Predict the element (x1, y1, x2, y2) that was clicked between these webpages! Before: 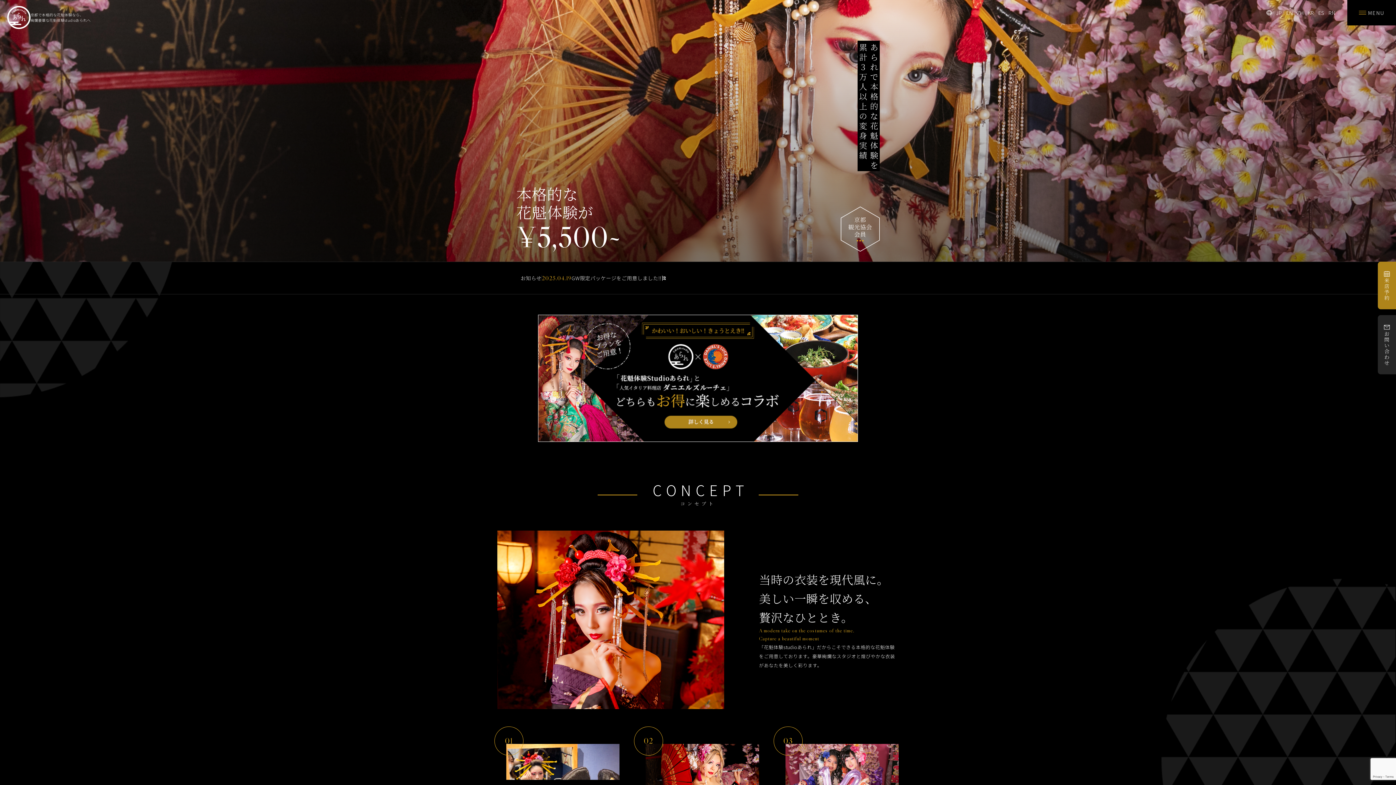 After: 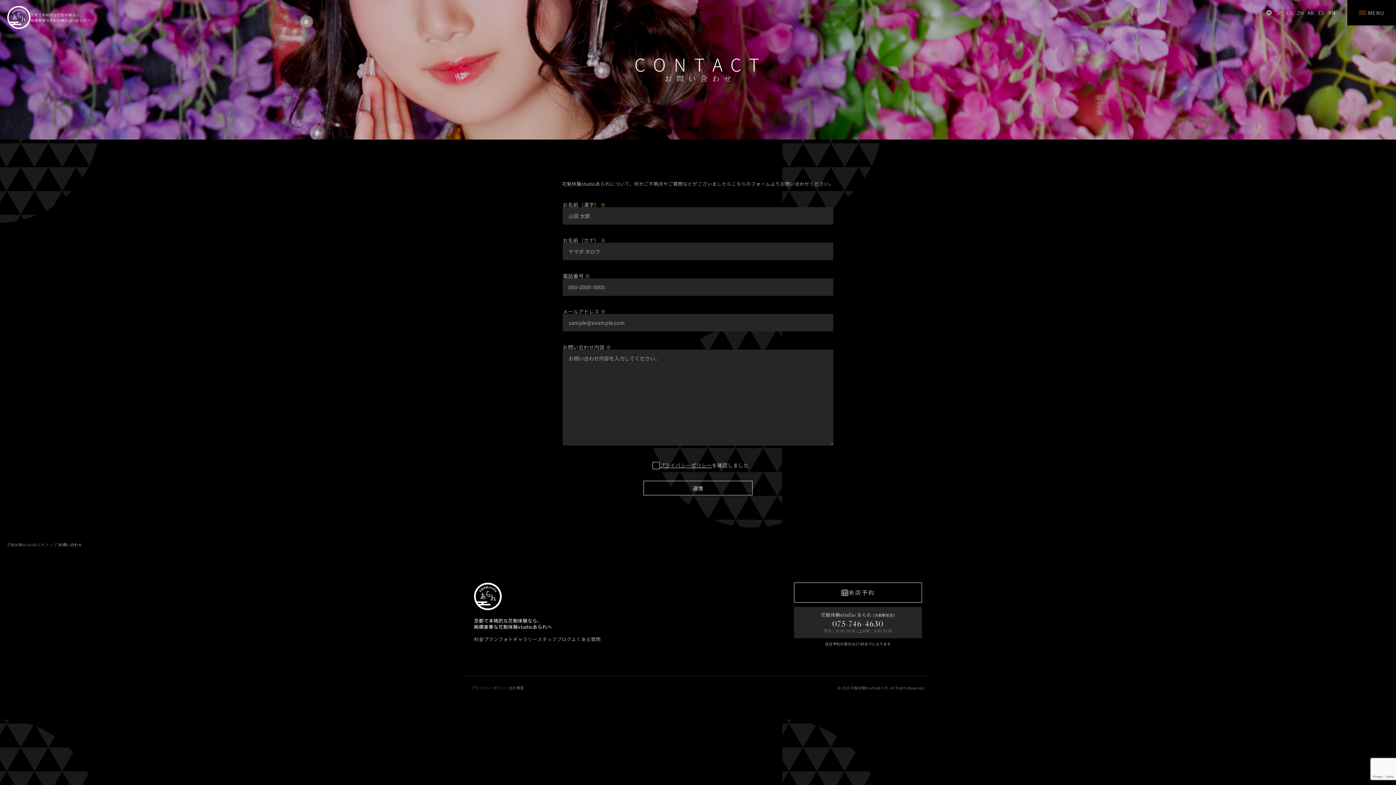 Action: bbox: (1378, 315, 1396, 374) label: お
問
い
合
わ
せ